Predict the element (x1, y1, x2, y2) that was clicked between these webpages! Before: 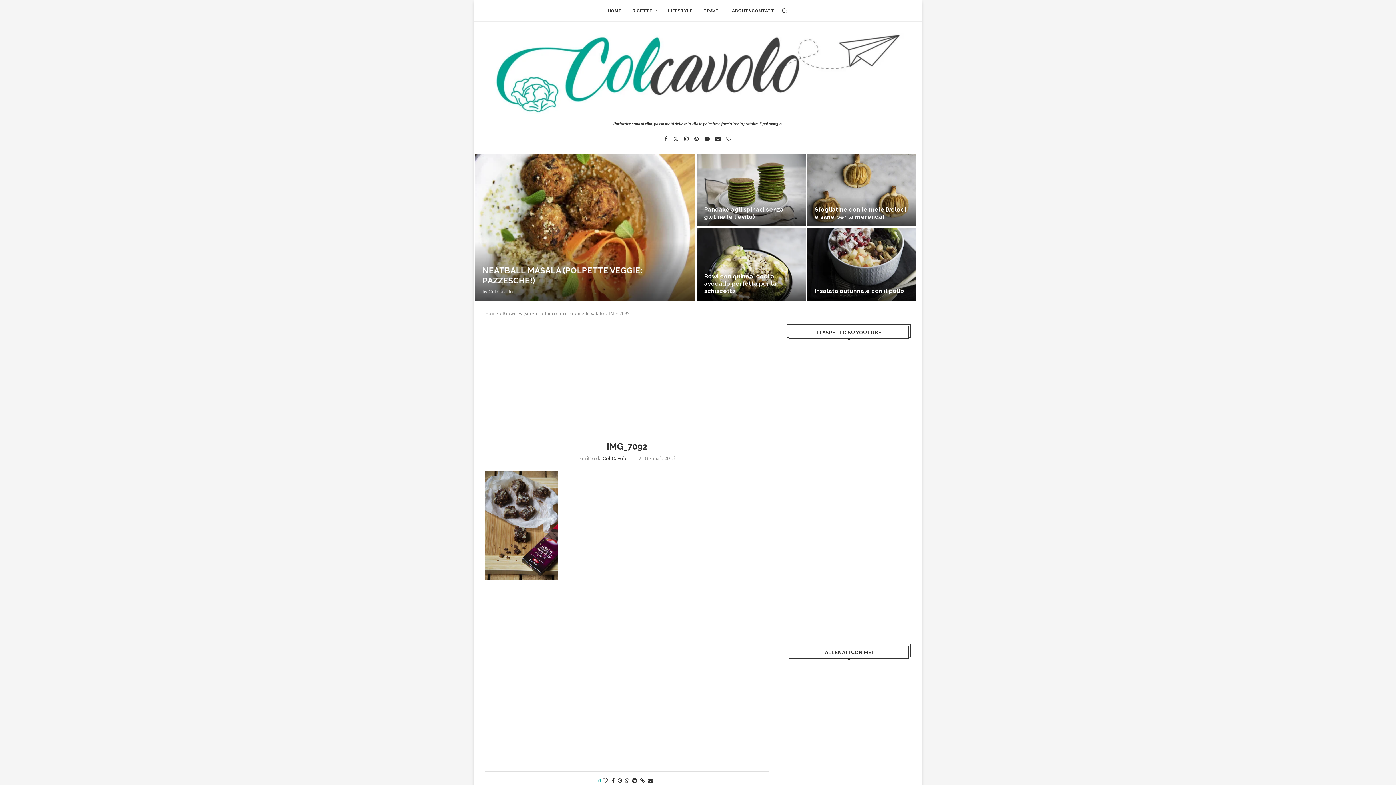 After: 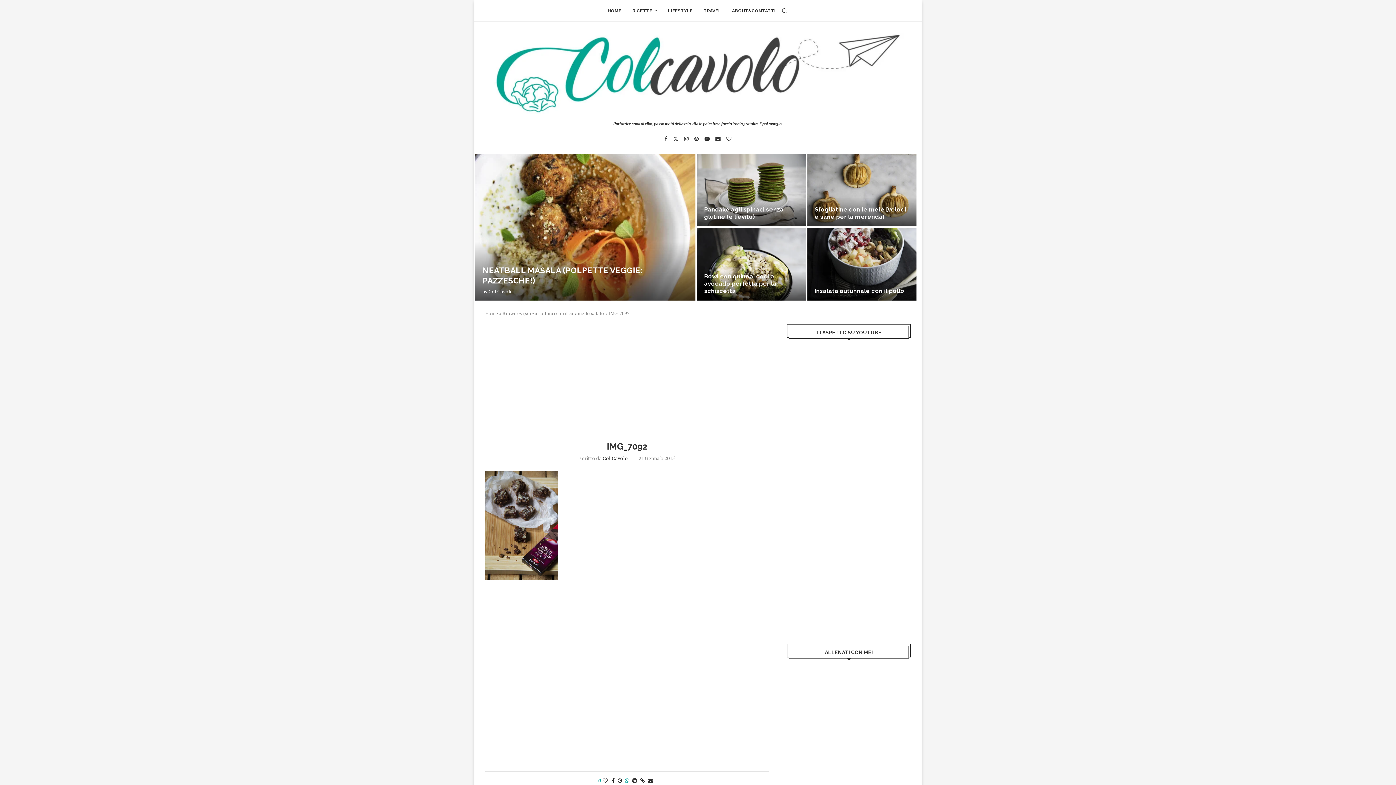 Action: label: Share on Whatsapp bbox: (625, 777, 629, 784)